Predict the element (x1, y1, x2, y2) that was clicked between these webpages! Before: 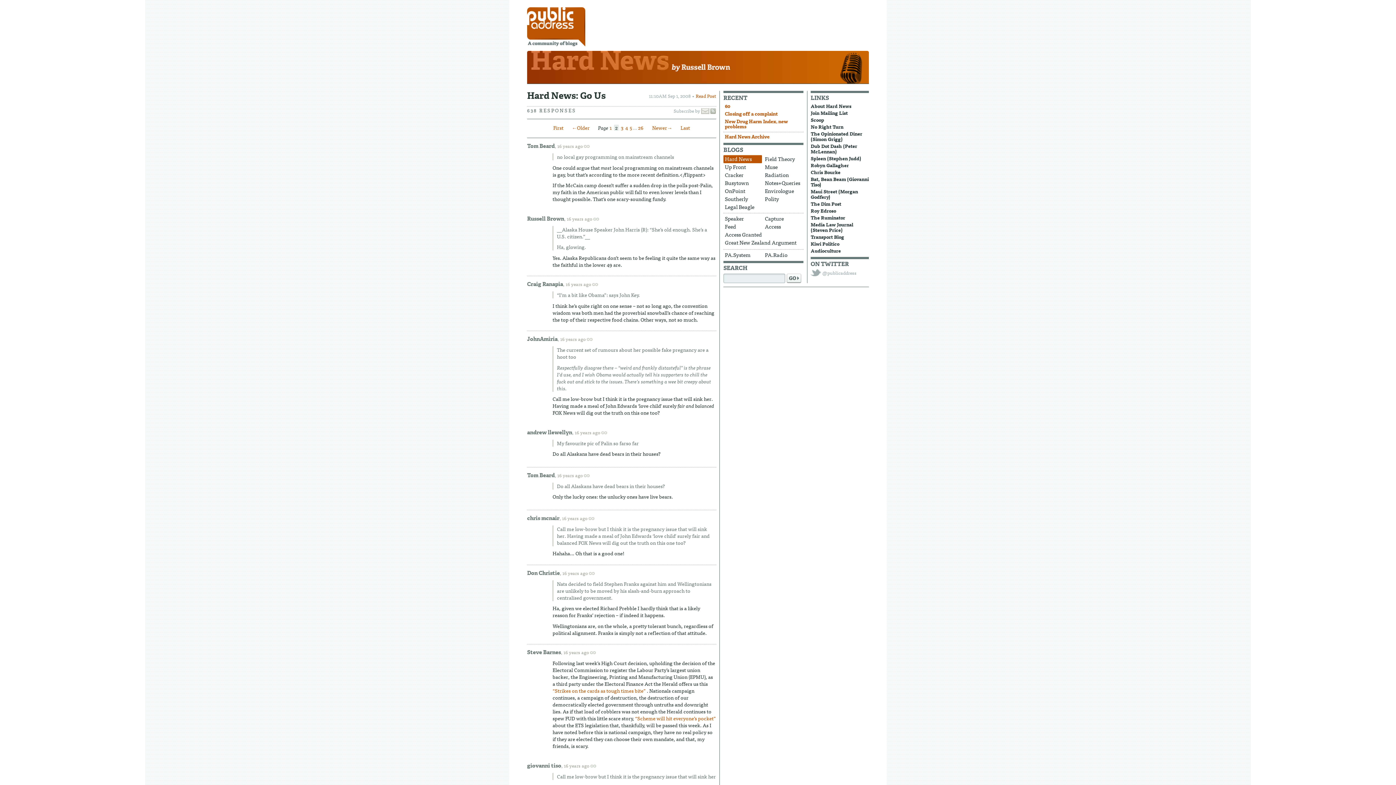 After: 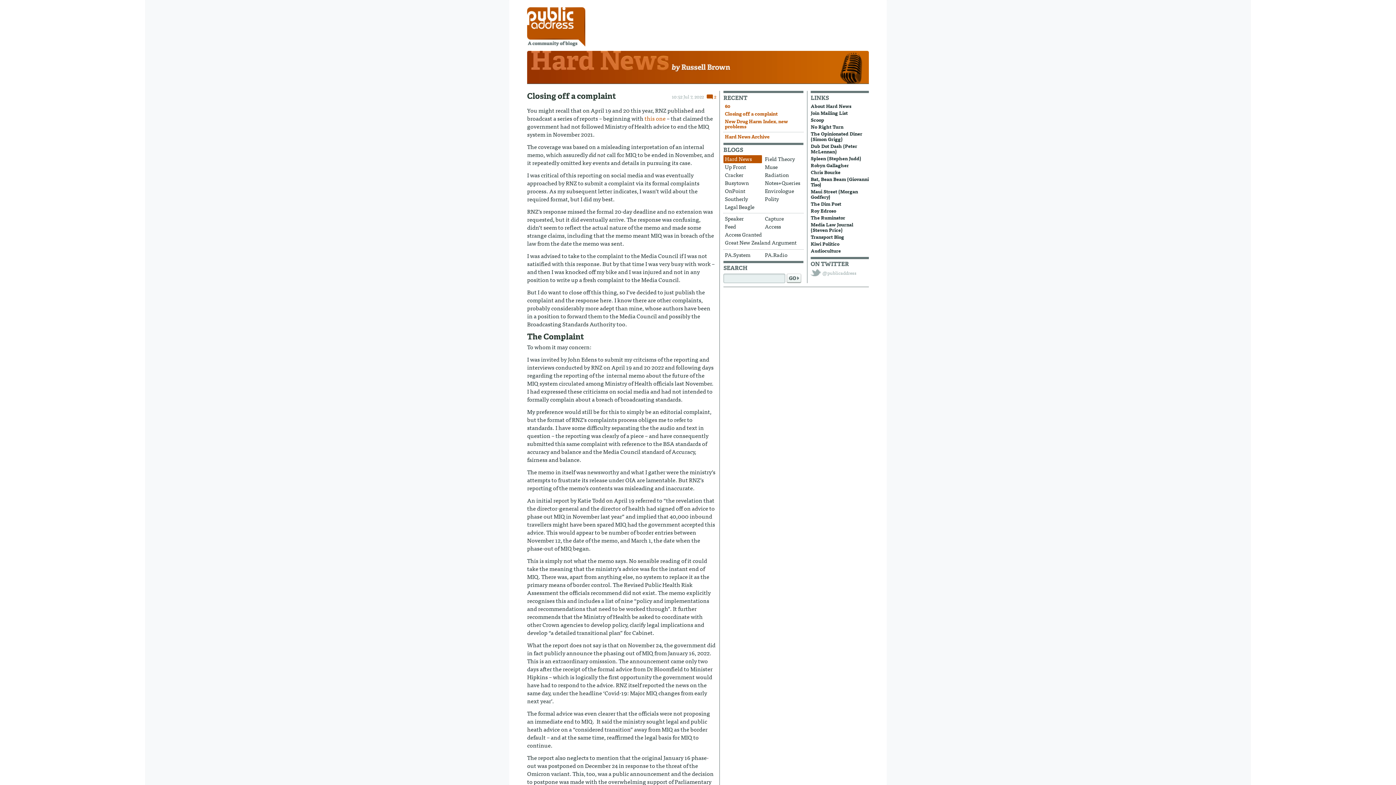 Action: label: Closing off a complaint bbox: (723, 110, 802, 118)